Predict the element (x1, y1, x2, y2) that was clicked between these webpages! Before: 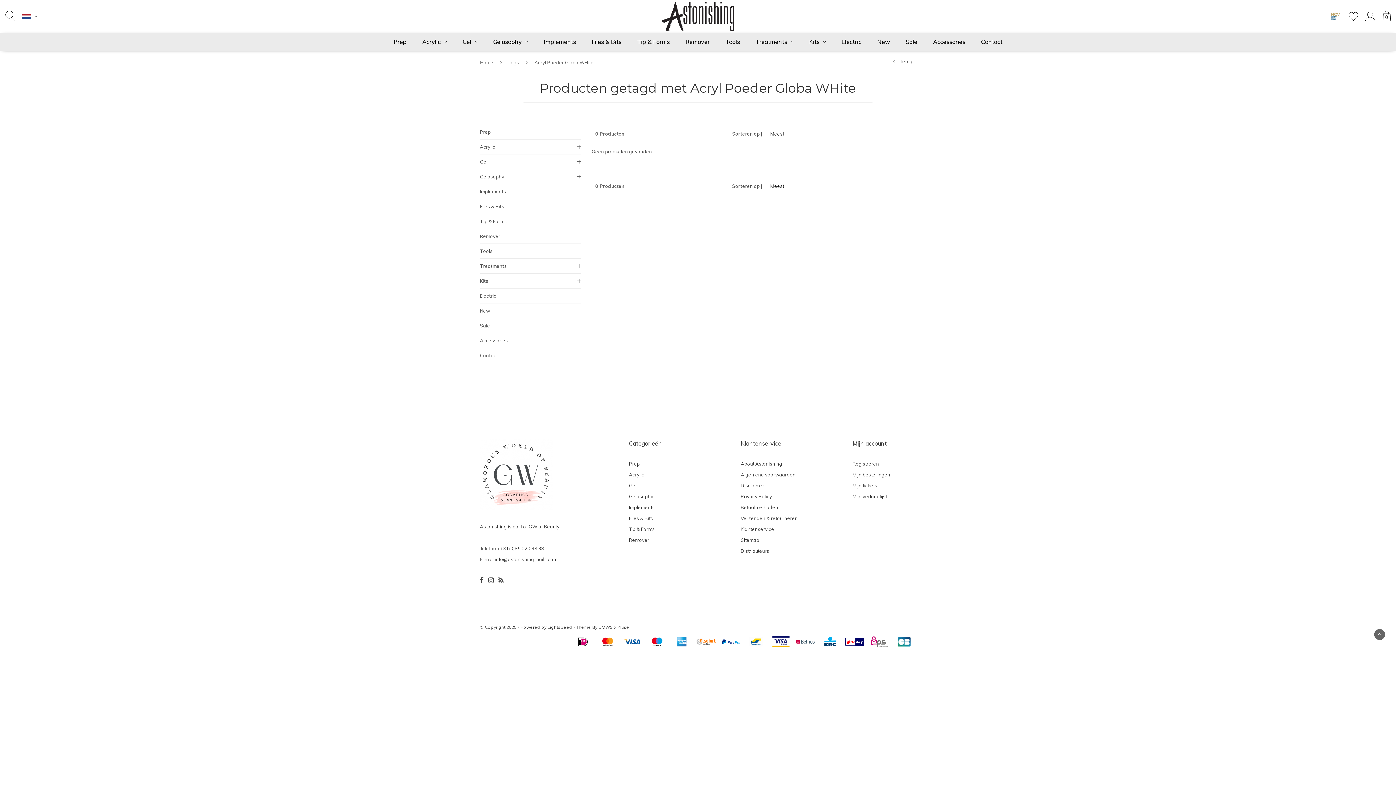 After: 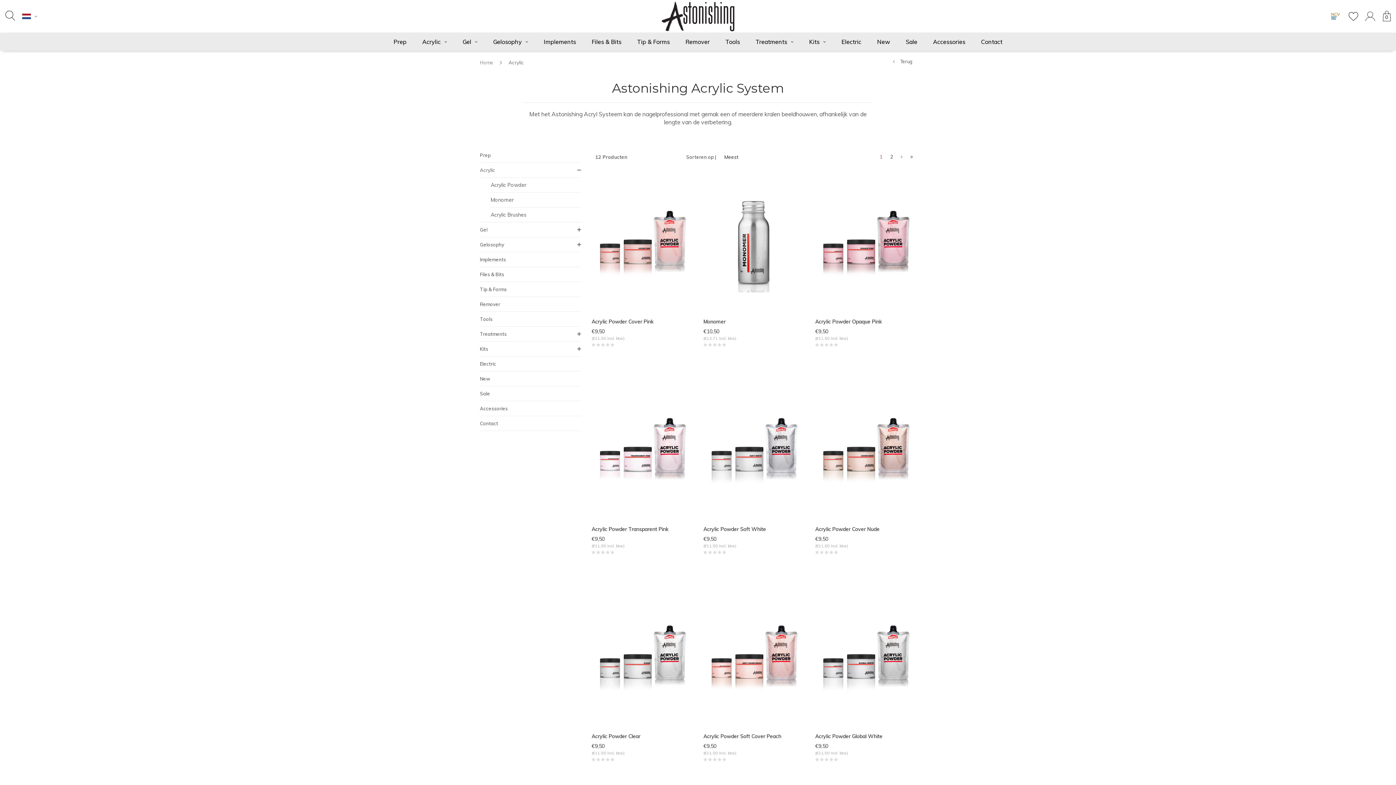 Action: label: Acrylic bbox: (480, 139, 580, 154)